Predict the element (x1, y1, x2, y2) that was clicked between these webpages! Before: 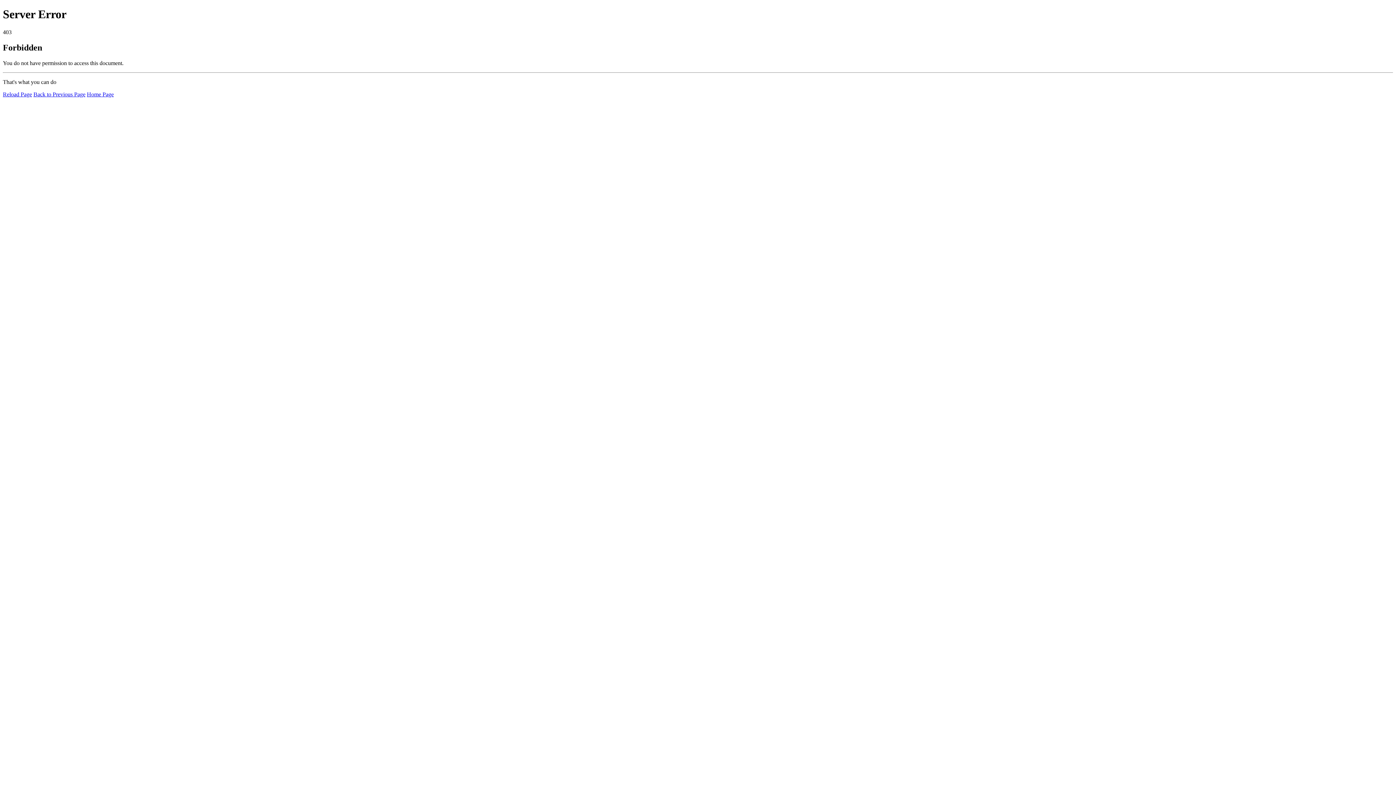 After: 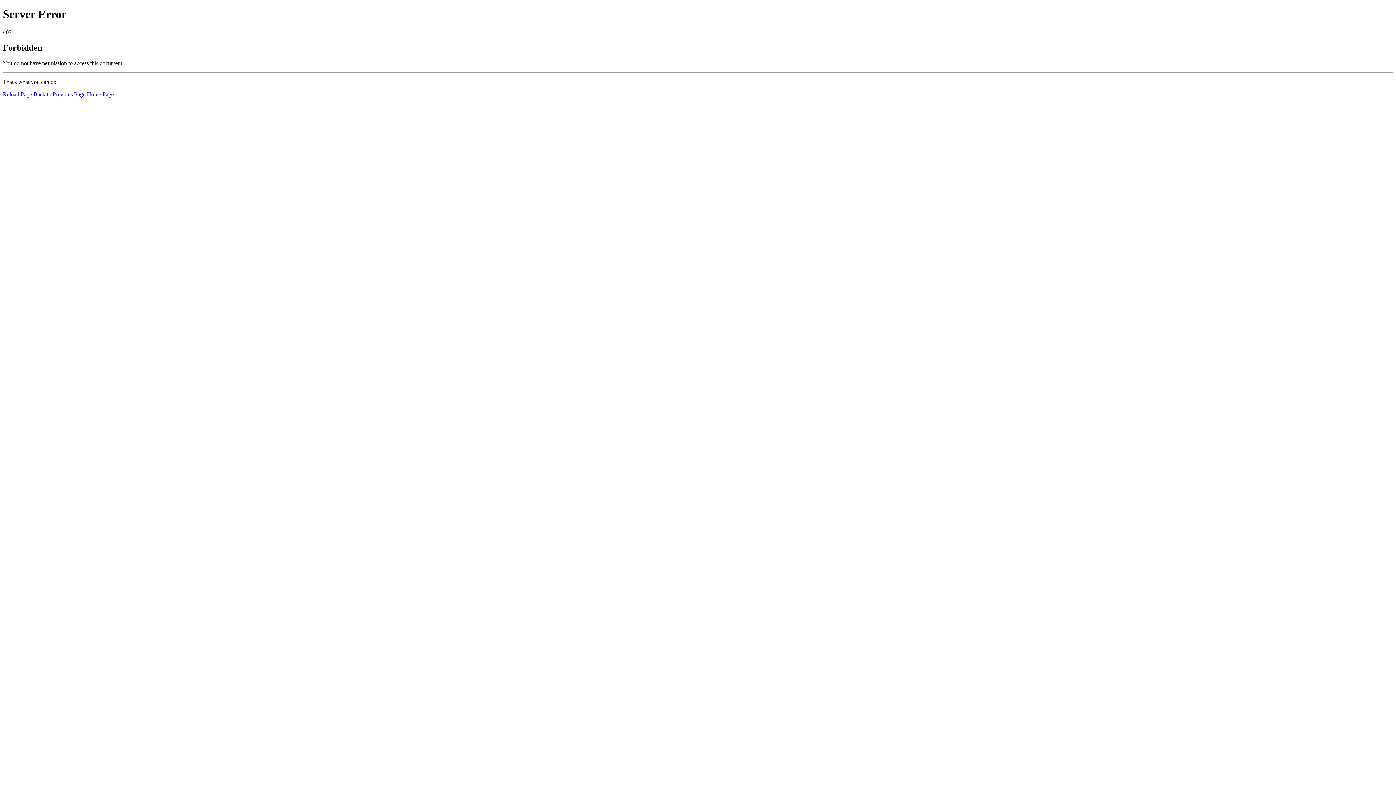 Action: bbox: (2, 91, 32, 97) label: Reload Page